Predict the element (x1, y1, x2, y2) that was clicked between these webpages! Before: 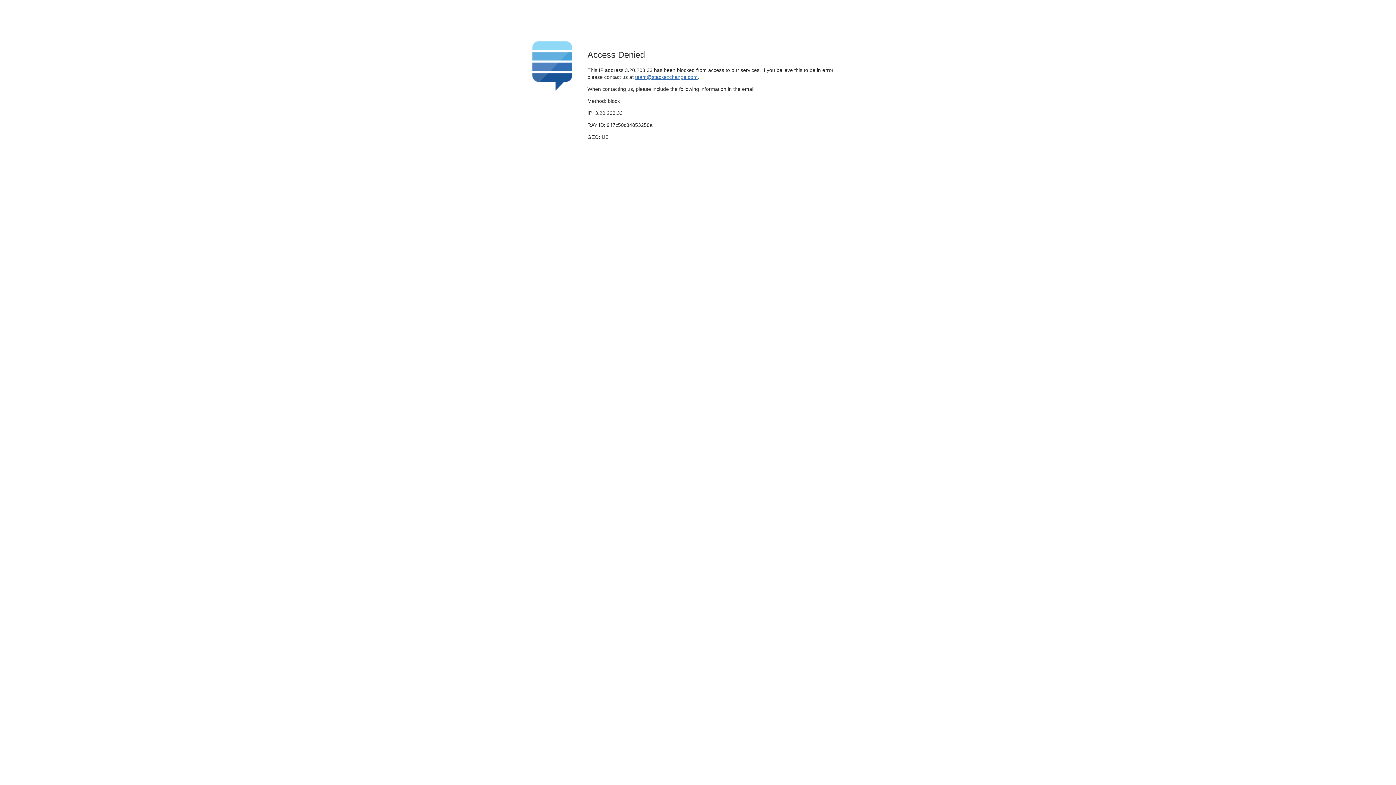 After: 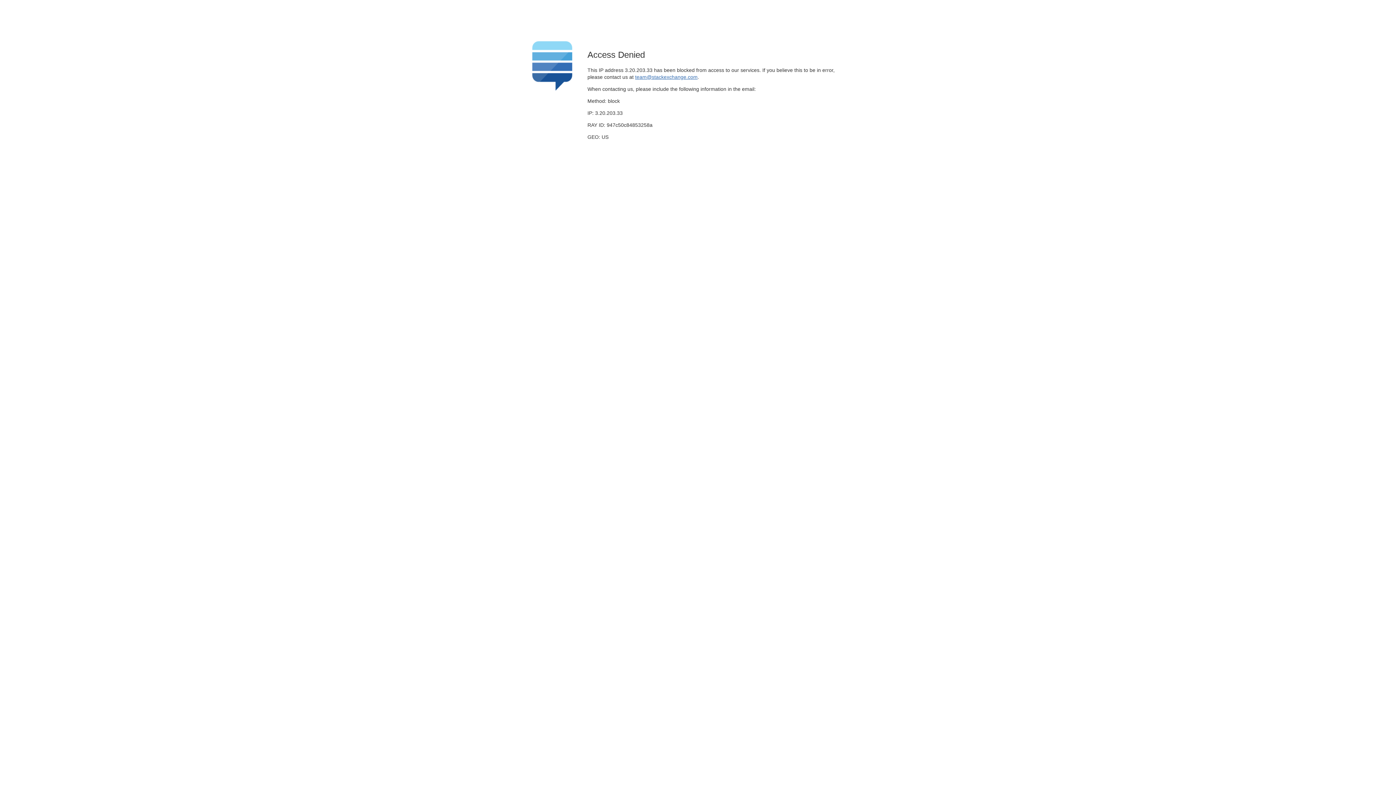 Action: label: team@stackexchange.com bbox: (635, 74, 697, 79)